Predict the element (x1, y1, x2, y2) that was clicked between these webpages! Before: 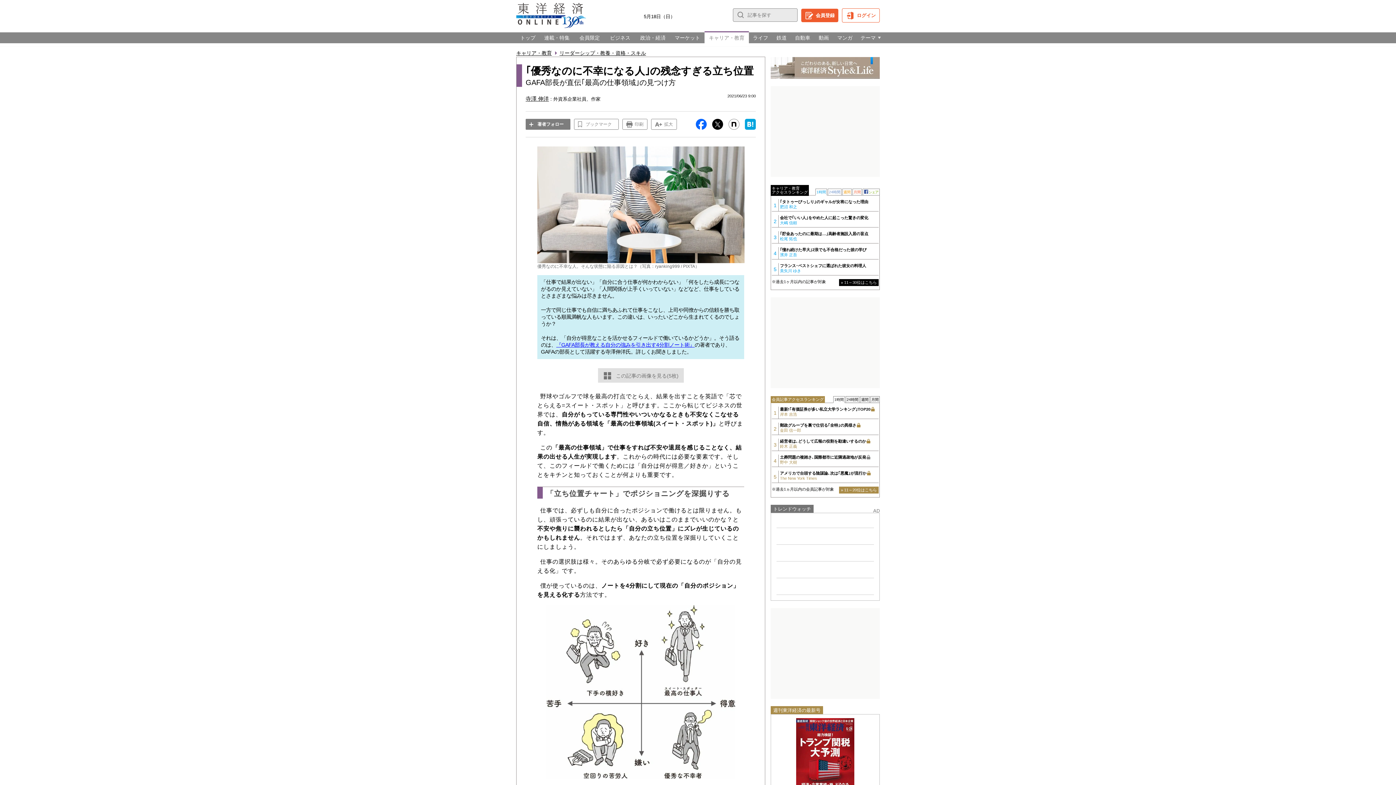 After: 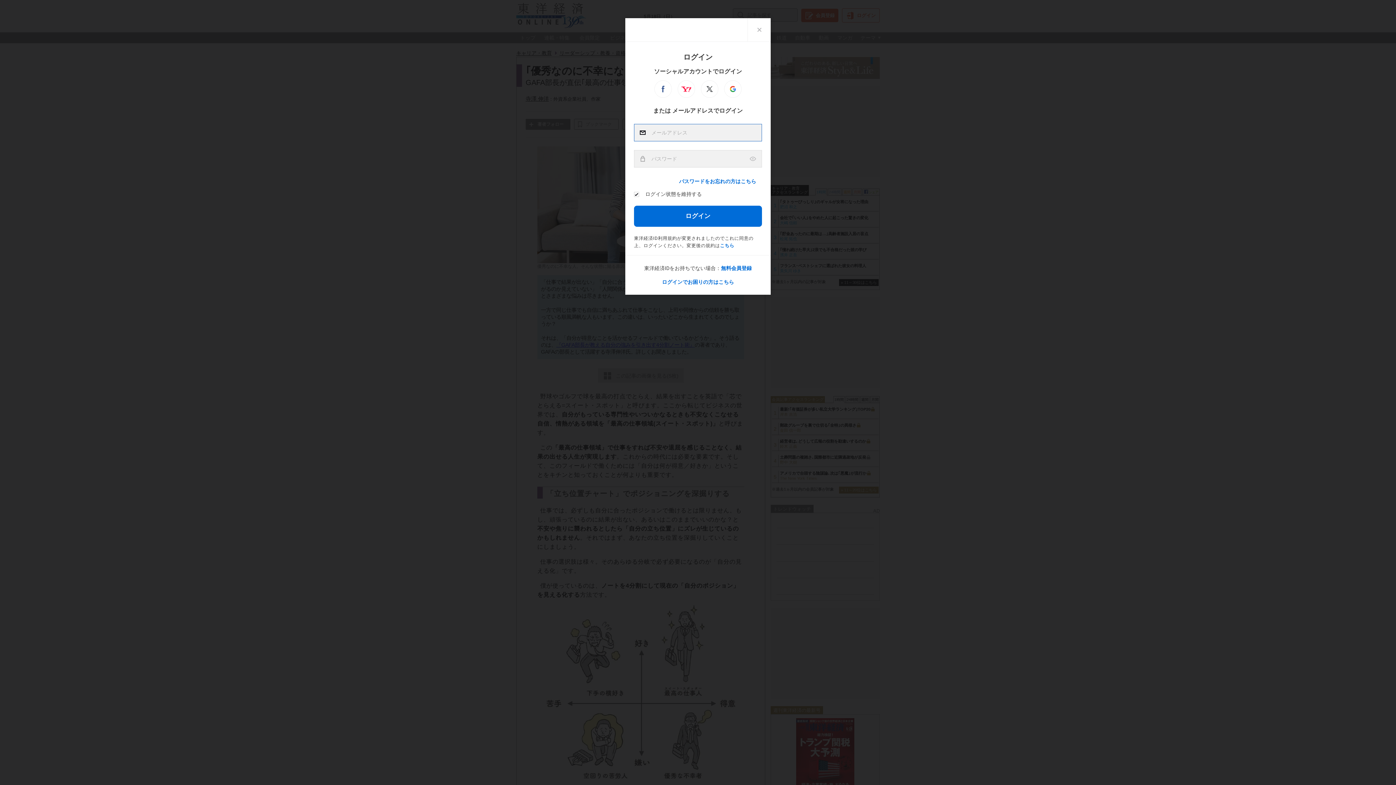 Action: label: ログイン bbox: (842, 8, 880, 22)